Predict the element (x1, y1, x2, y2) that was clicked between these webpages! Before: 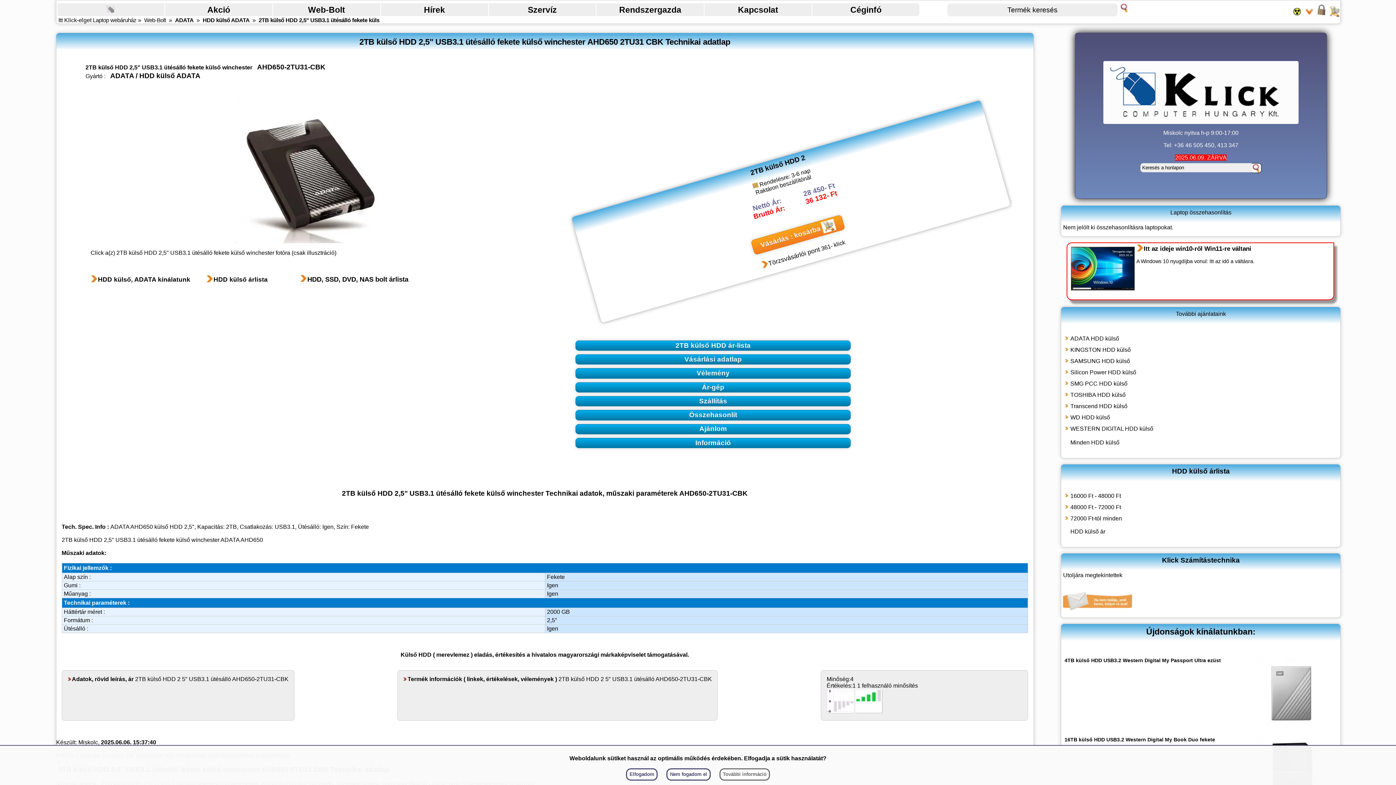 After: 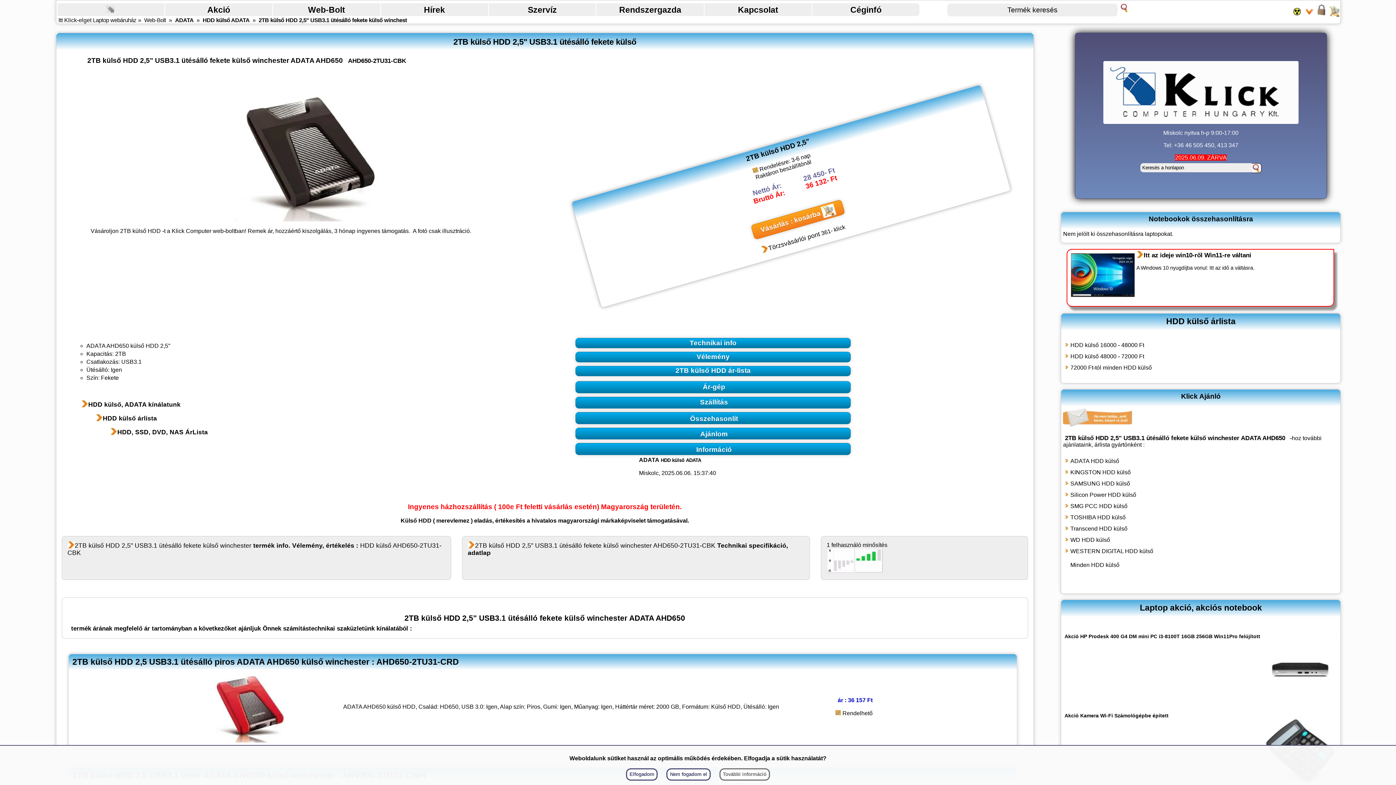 Action: bbox: (67, 676, 288, 682) label: Adatok, rövid leírás, ár 2TB külső HDD 2 5" USB3.1 ütésálló AHD650-2TU31-CBK